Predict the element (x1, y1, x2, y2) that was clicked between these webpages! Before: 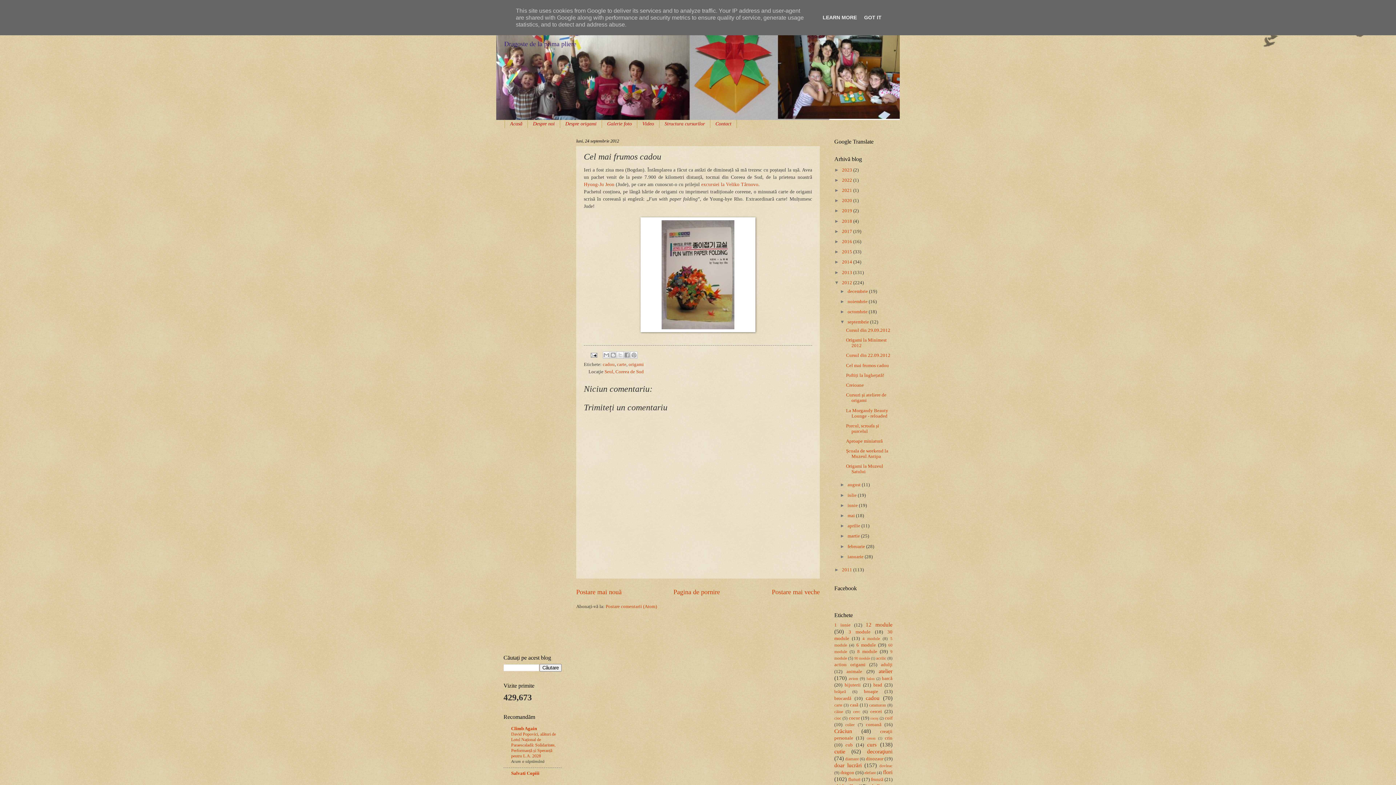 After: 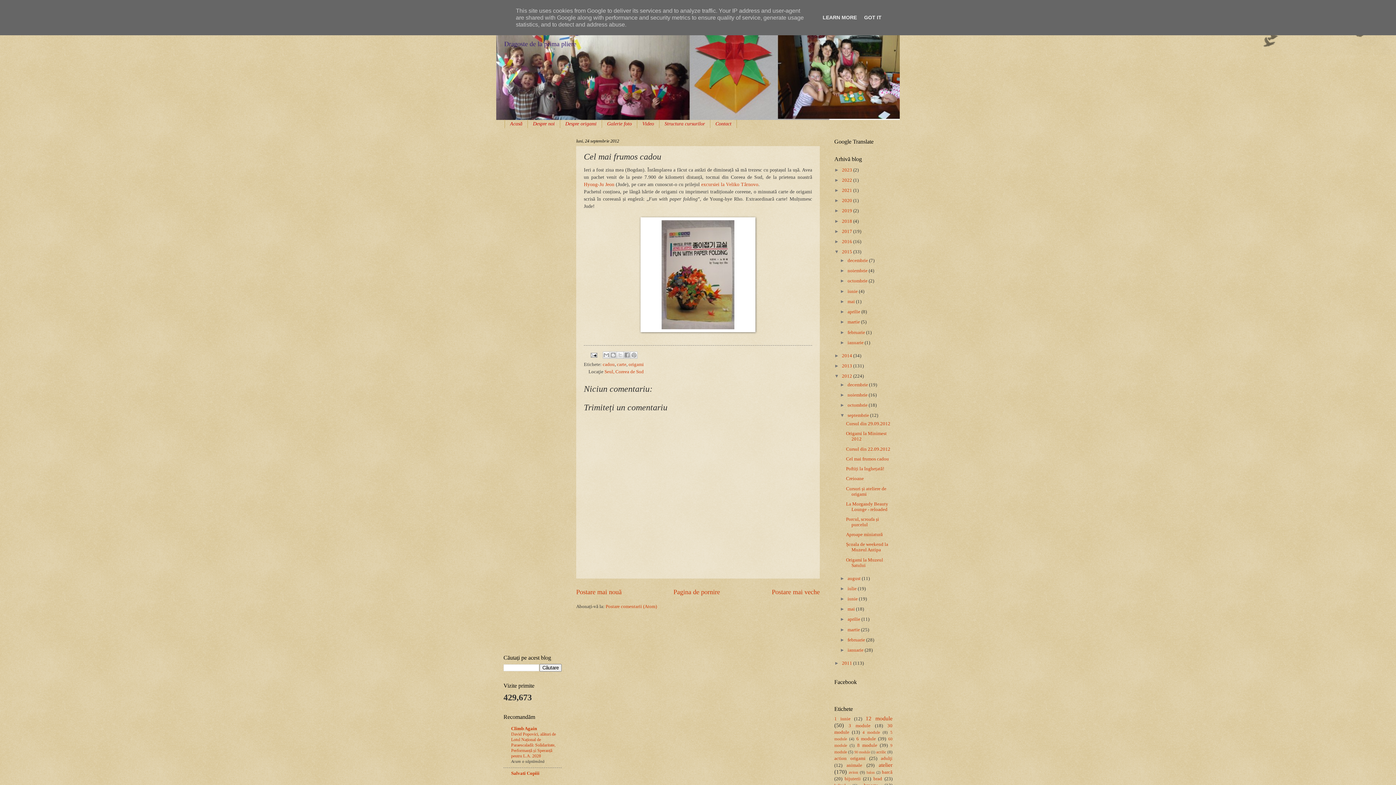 Action: bbox: (834, 249, 842, 254) label: ►  